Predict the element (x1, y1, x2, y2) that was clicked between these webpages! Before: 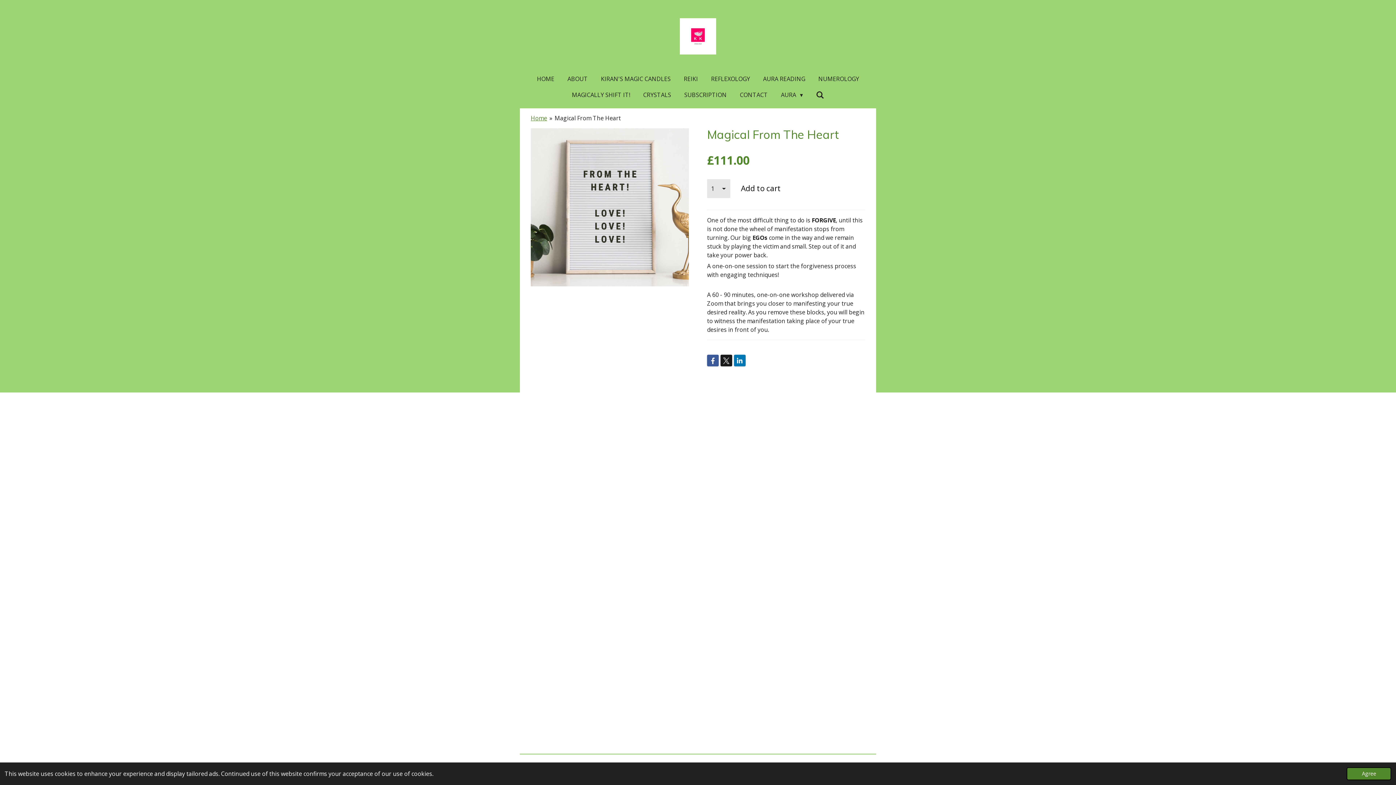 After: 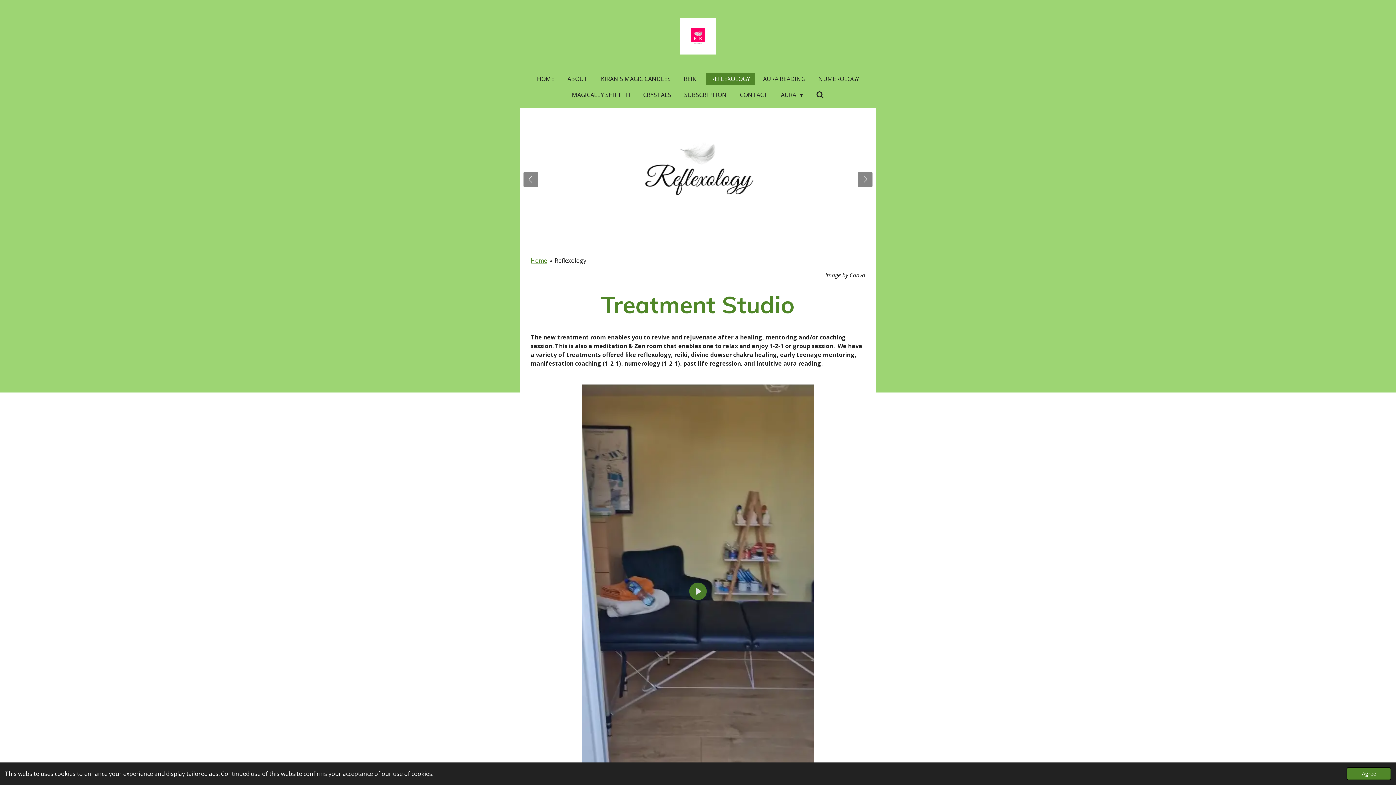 Action: label: REFLEXOLOGY bbox: (706, 72, 754, 85)